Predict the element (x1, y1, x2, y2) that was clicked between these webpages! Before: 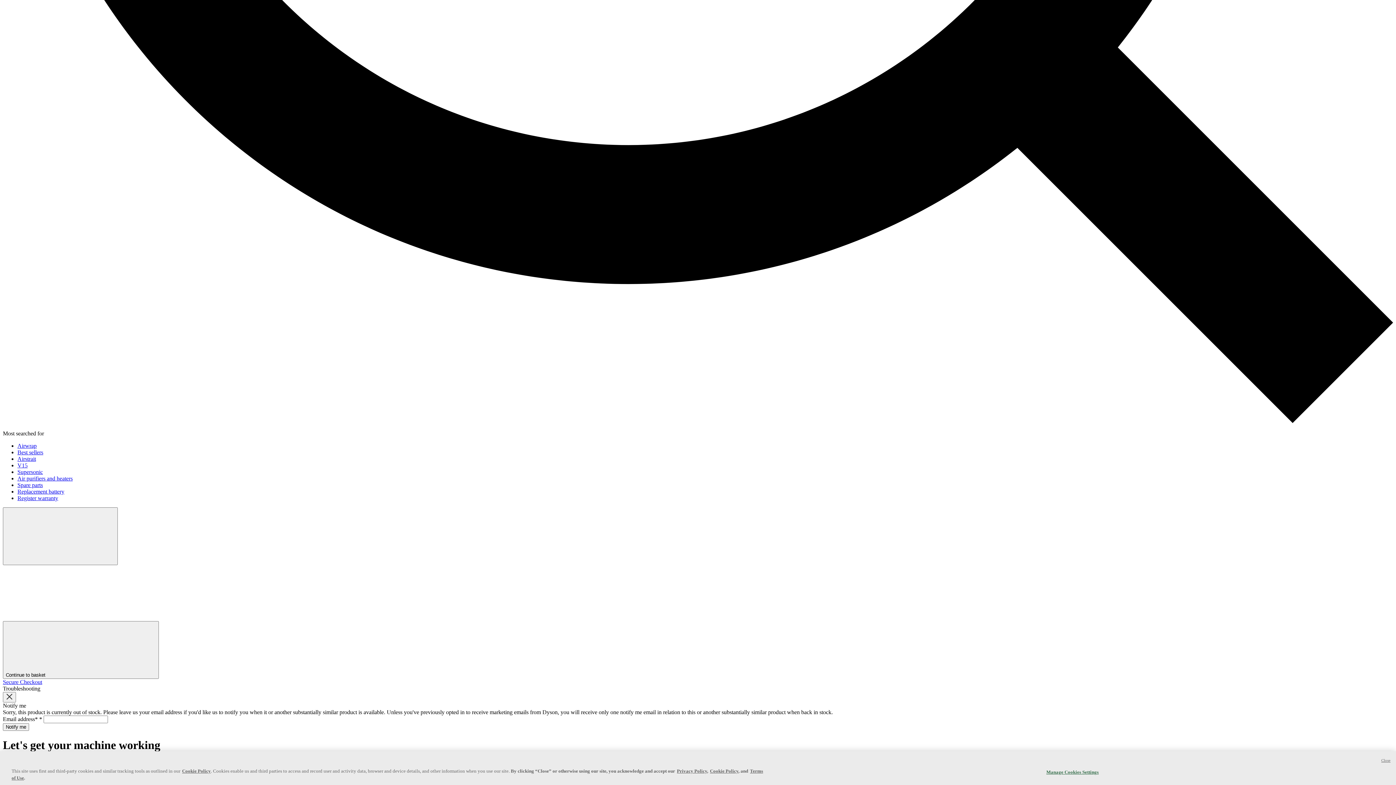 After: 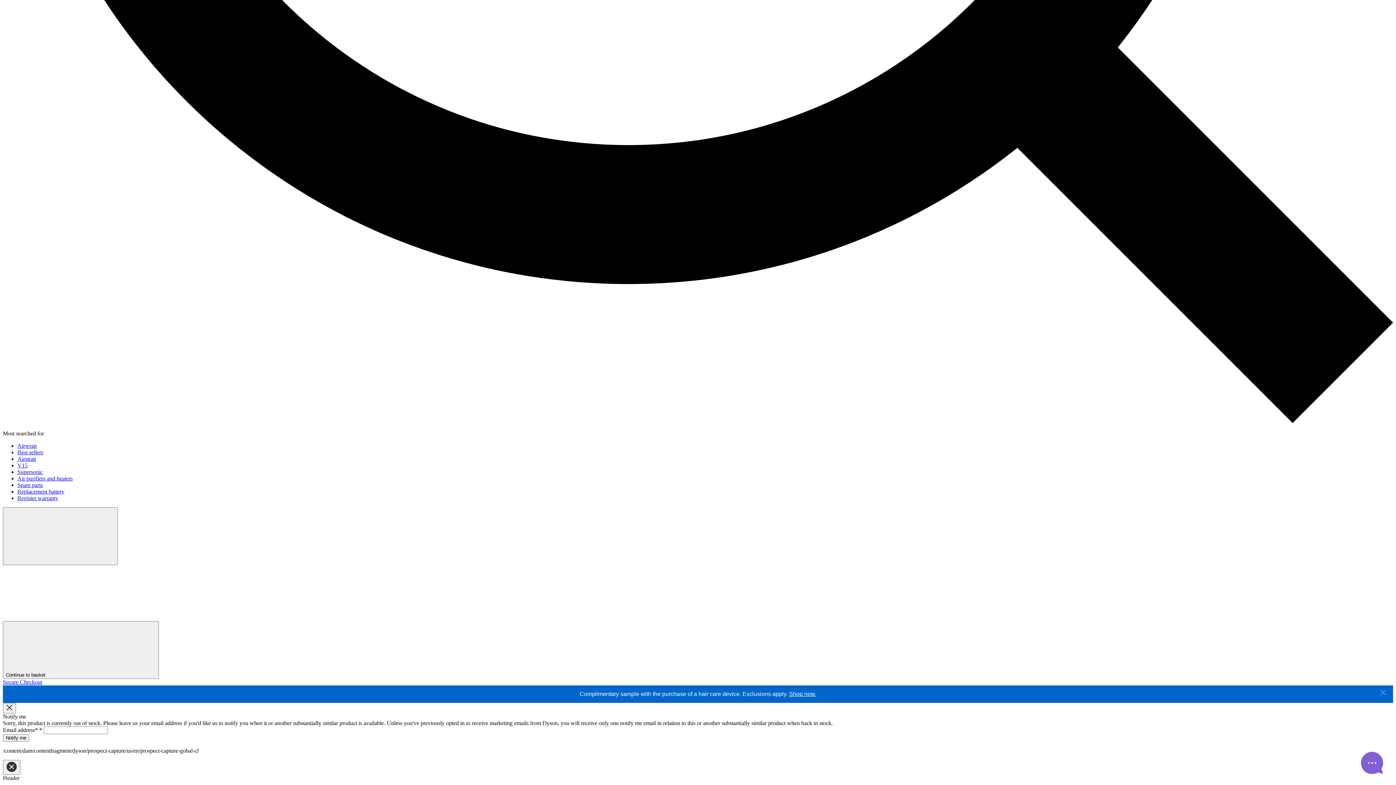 Action: bbox: (17, 442, 36, 449) label: Airwrap